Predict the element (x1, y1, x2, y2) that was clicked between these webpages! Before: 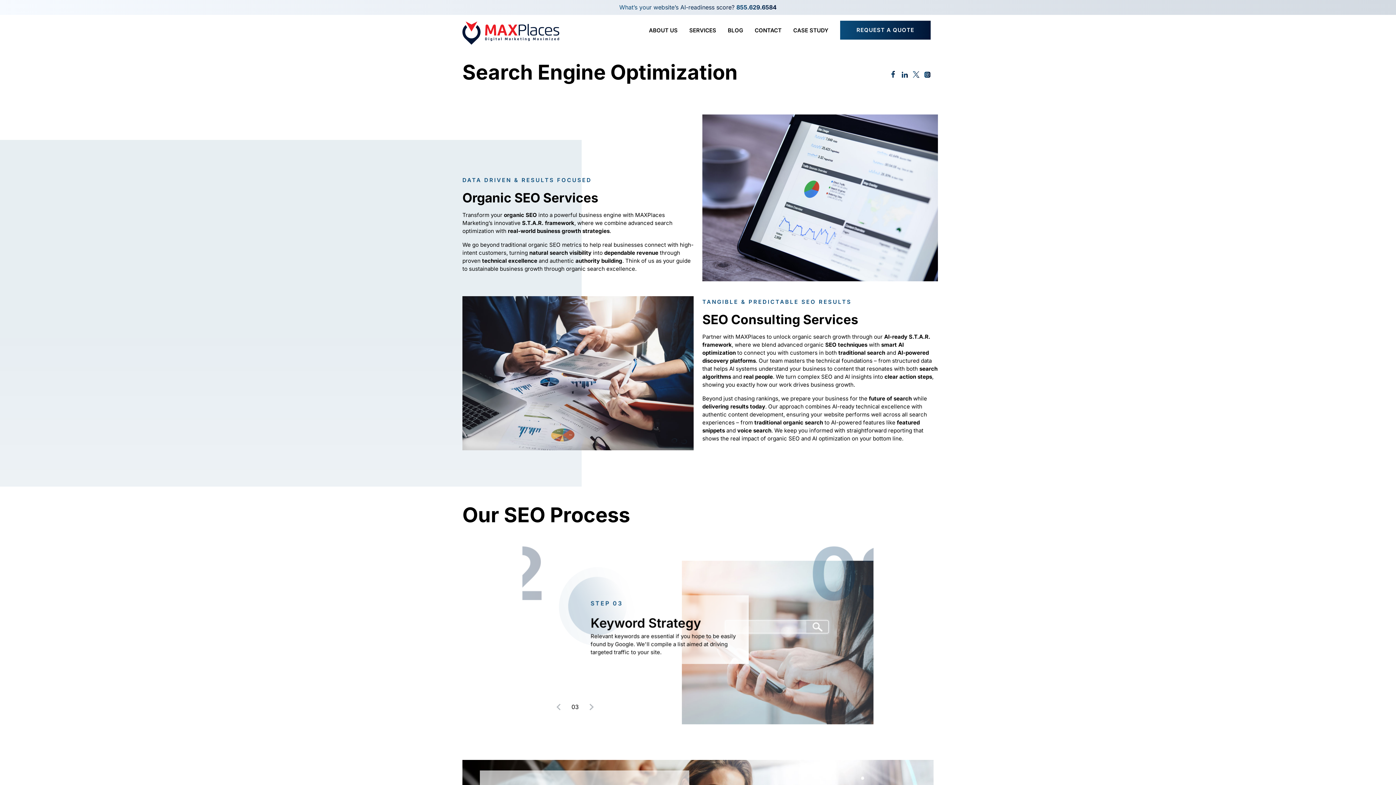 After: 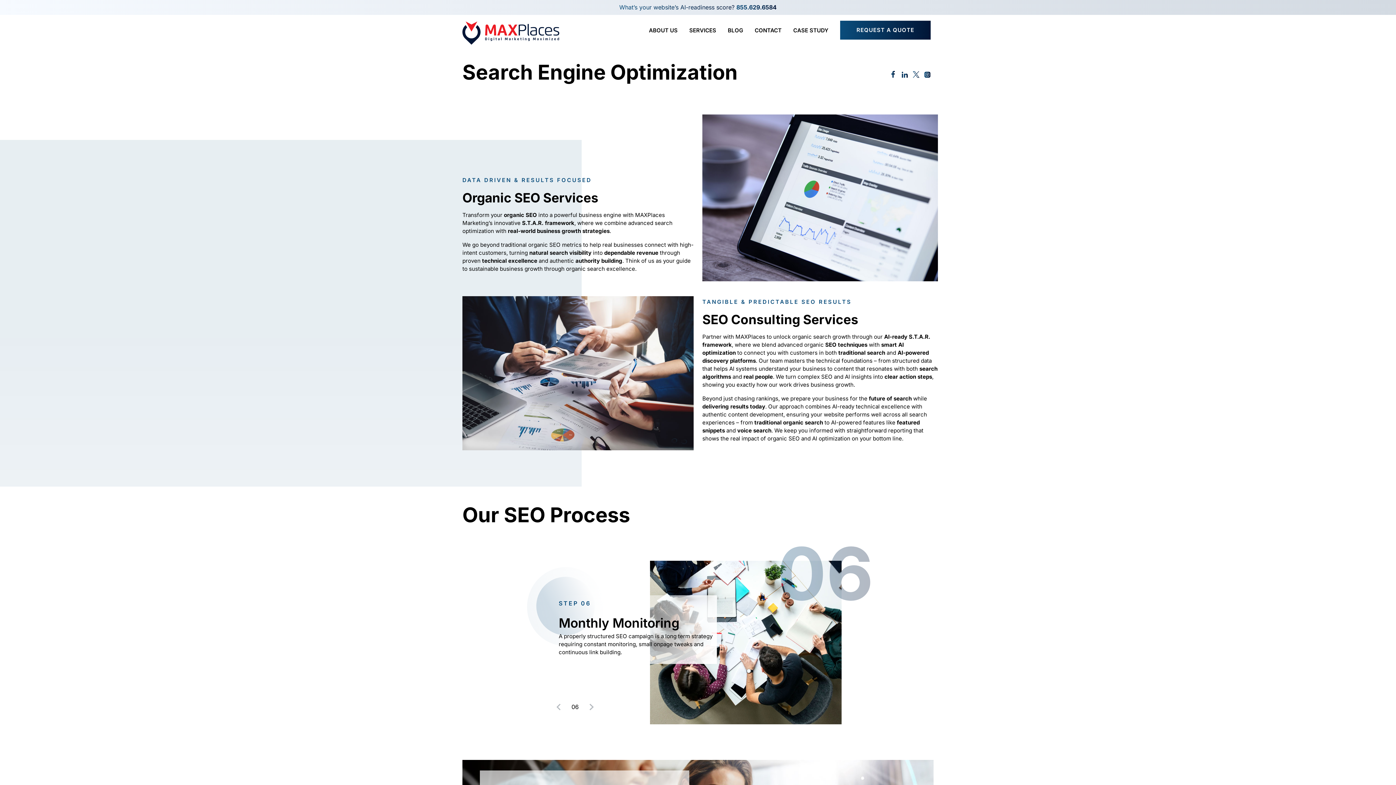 Action: bbox: (913, 70, 921, 77) label:  